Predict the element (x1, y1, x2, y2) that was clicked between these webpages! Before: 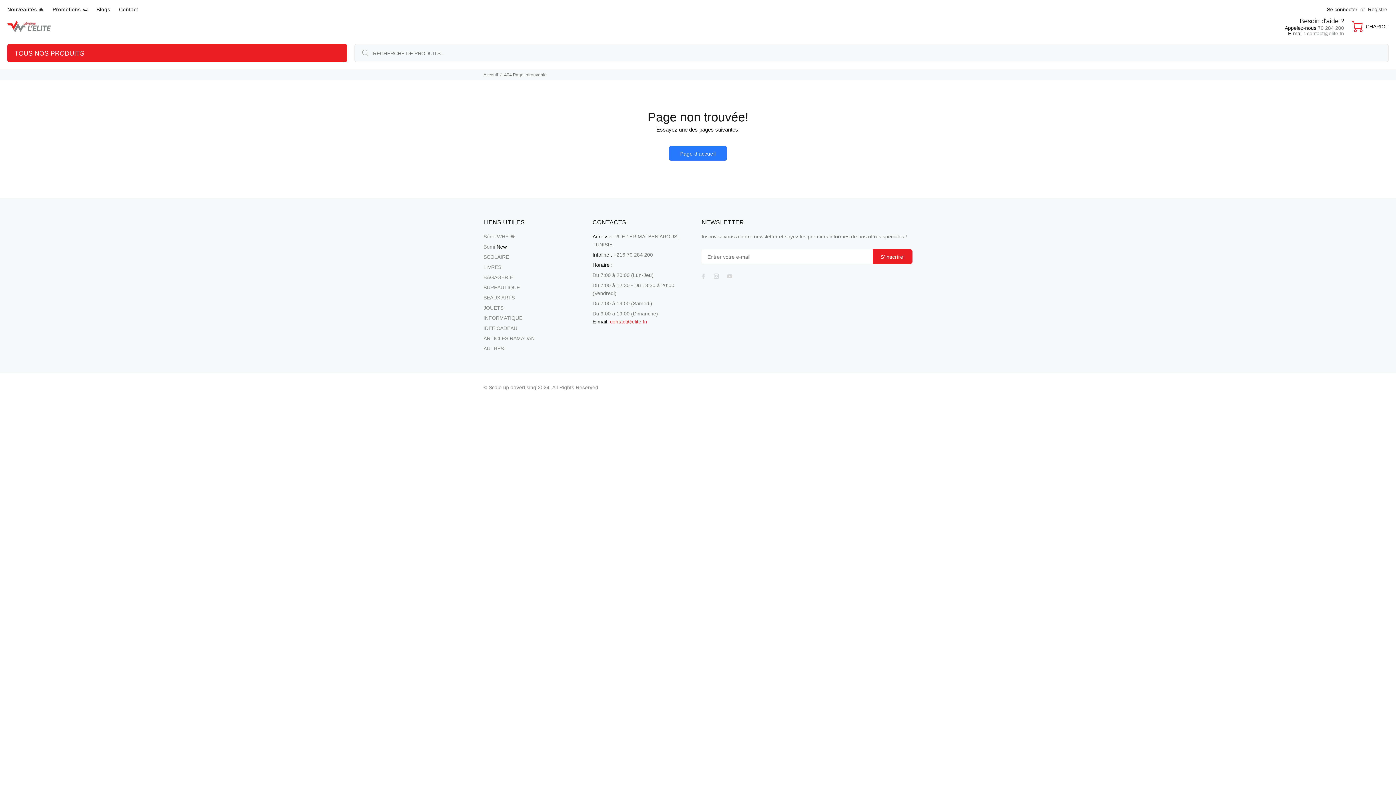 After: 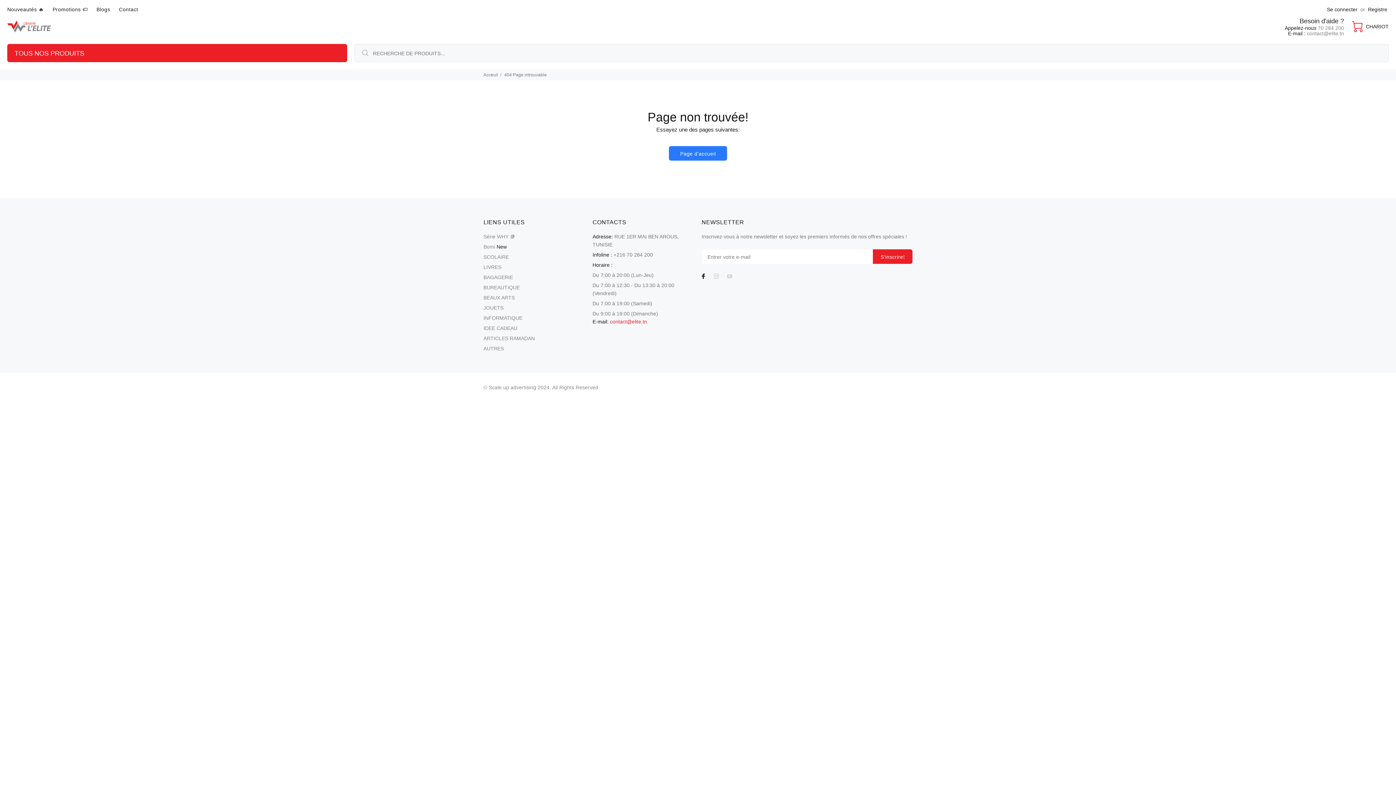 Action: bbox: (698, 271, 708, 281)